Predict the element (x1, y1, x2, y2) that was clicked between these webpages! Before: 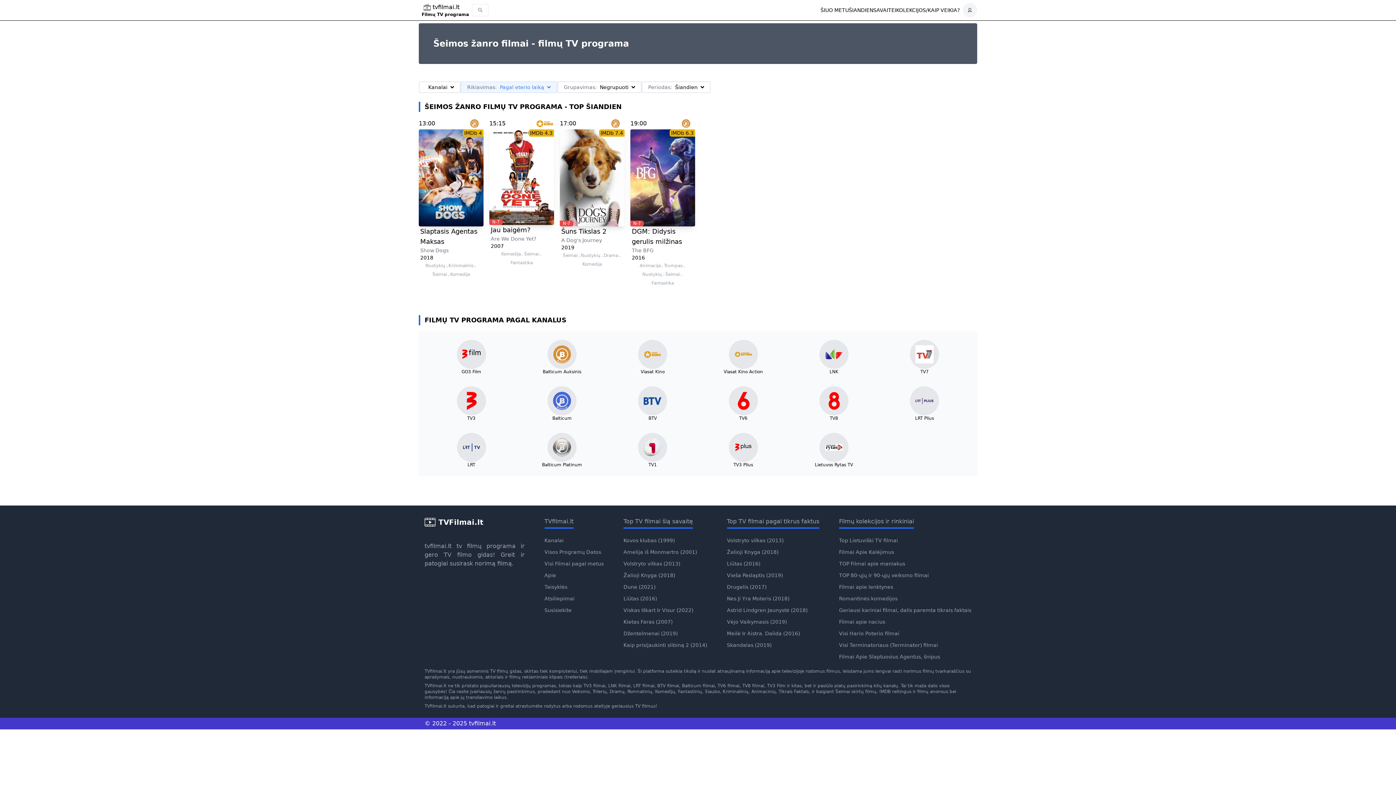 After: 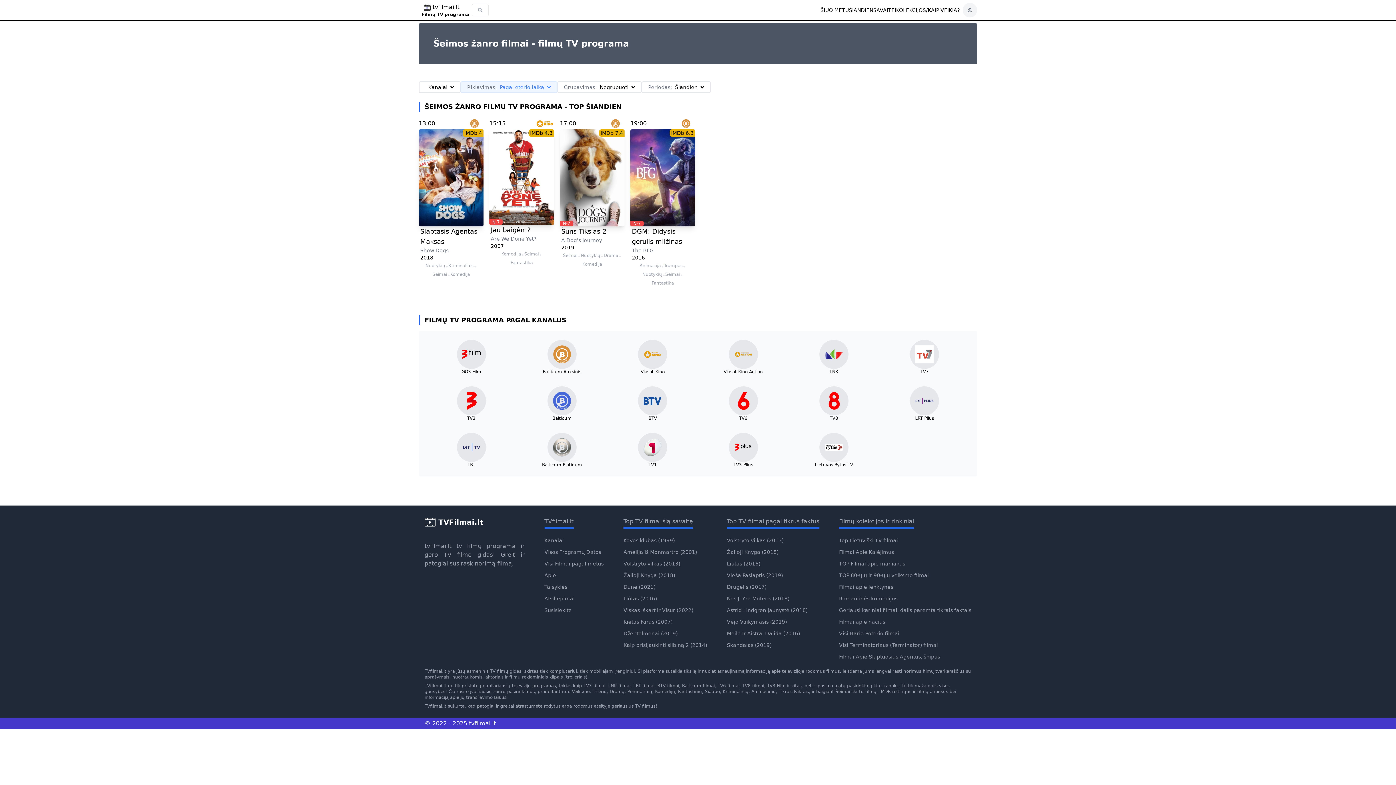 Action: label: IMDb 4 bbox: (462, 129, 483, 136)